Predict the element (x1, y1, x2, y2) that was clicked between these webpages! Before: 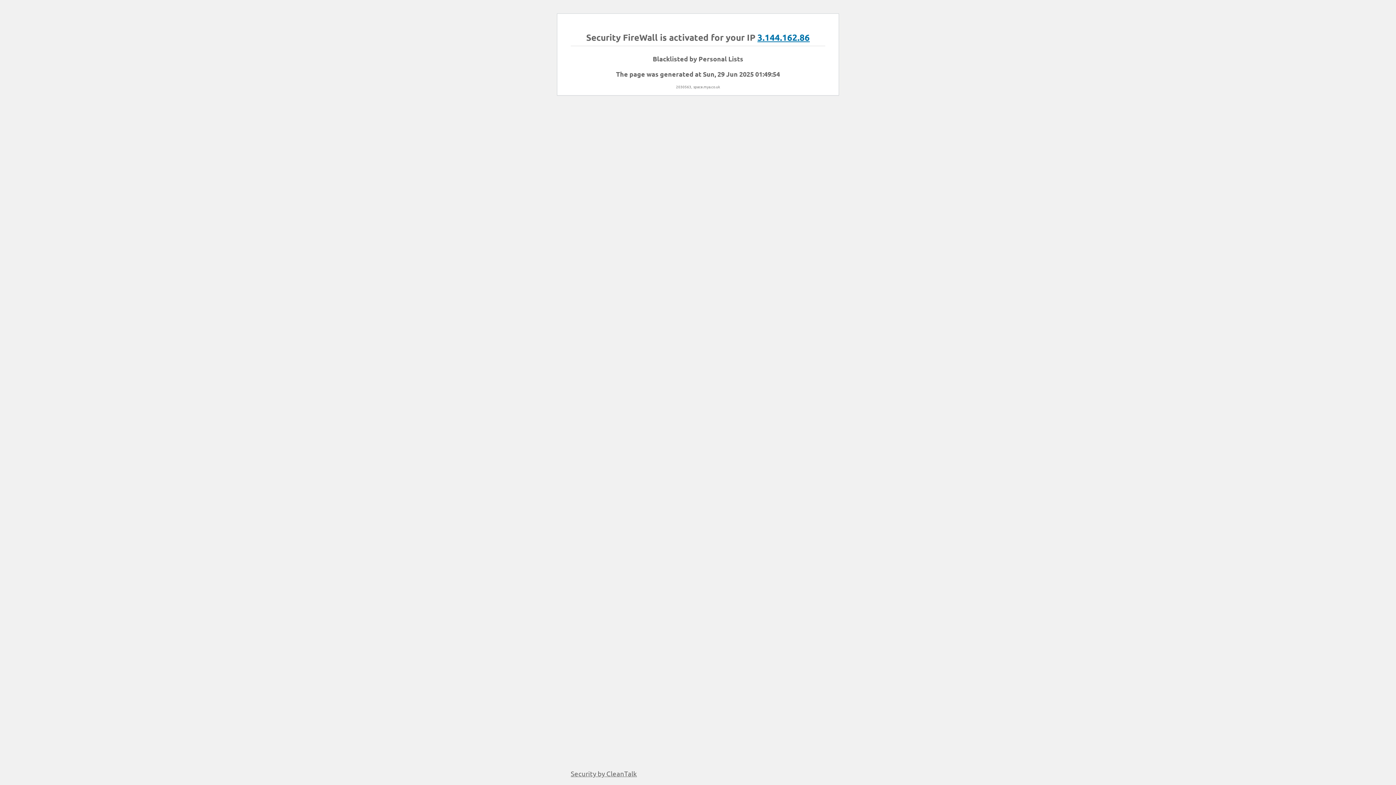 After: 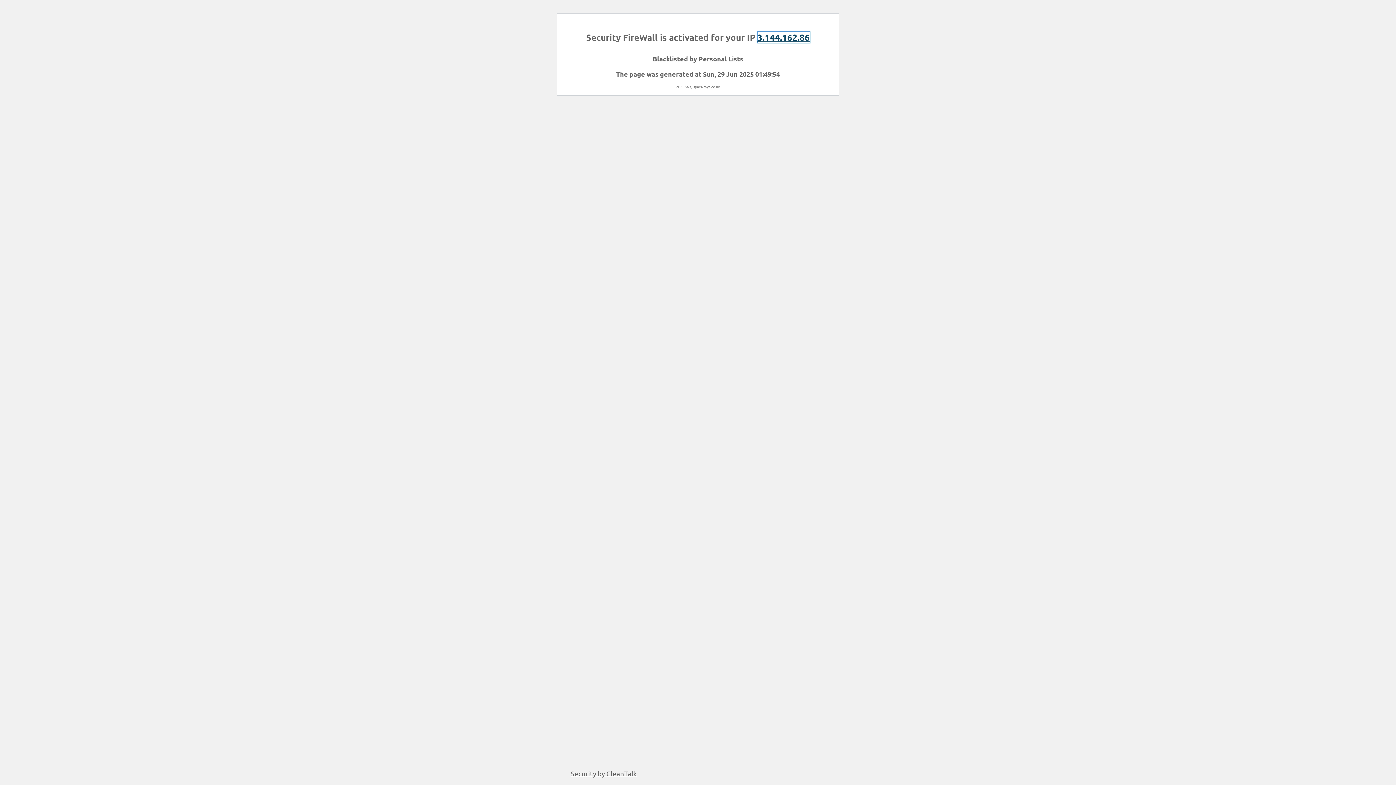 Action: bbox: (757, 31, 810, 42) label: 3.144.162.86